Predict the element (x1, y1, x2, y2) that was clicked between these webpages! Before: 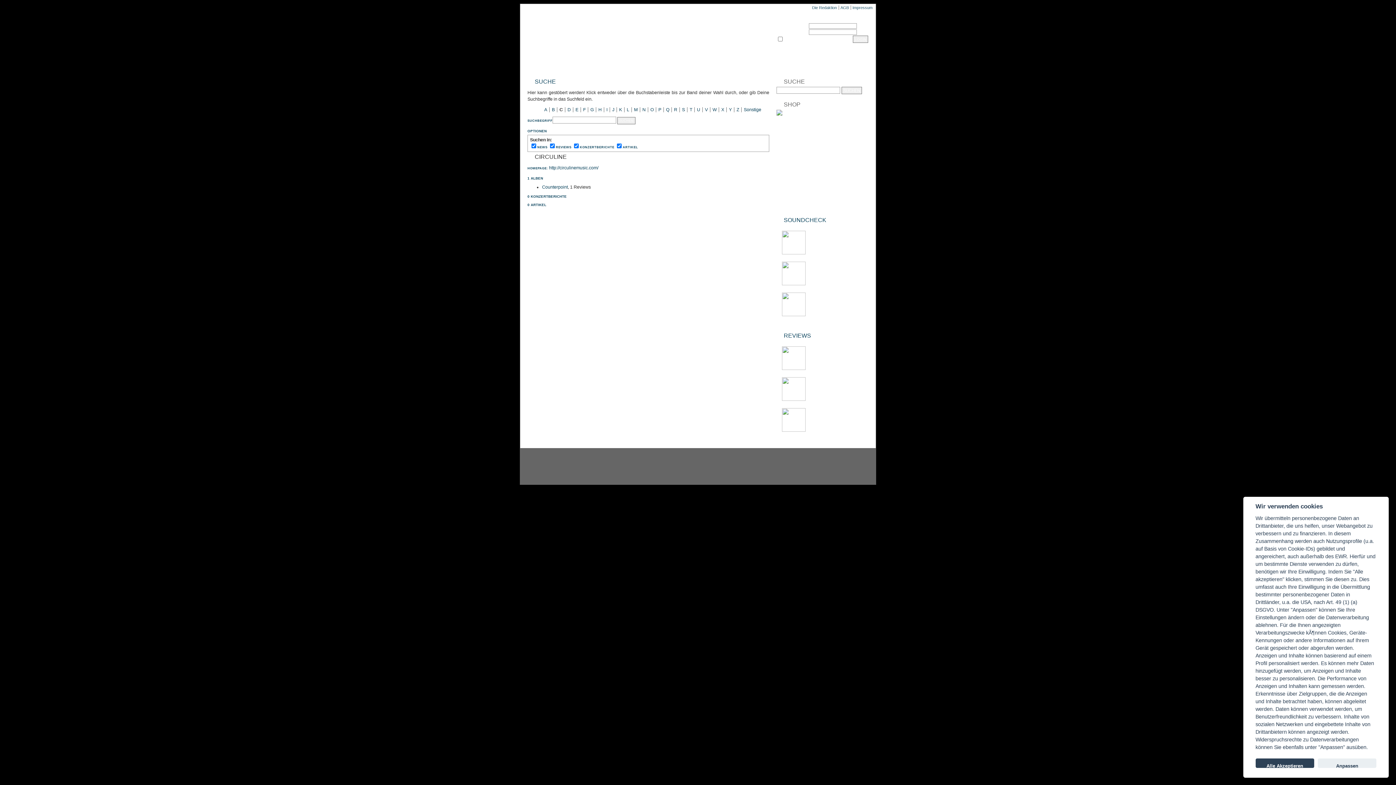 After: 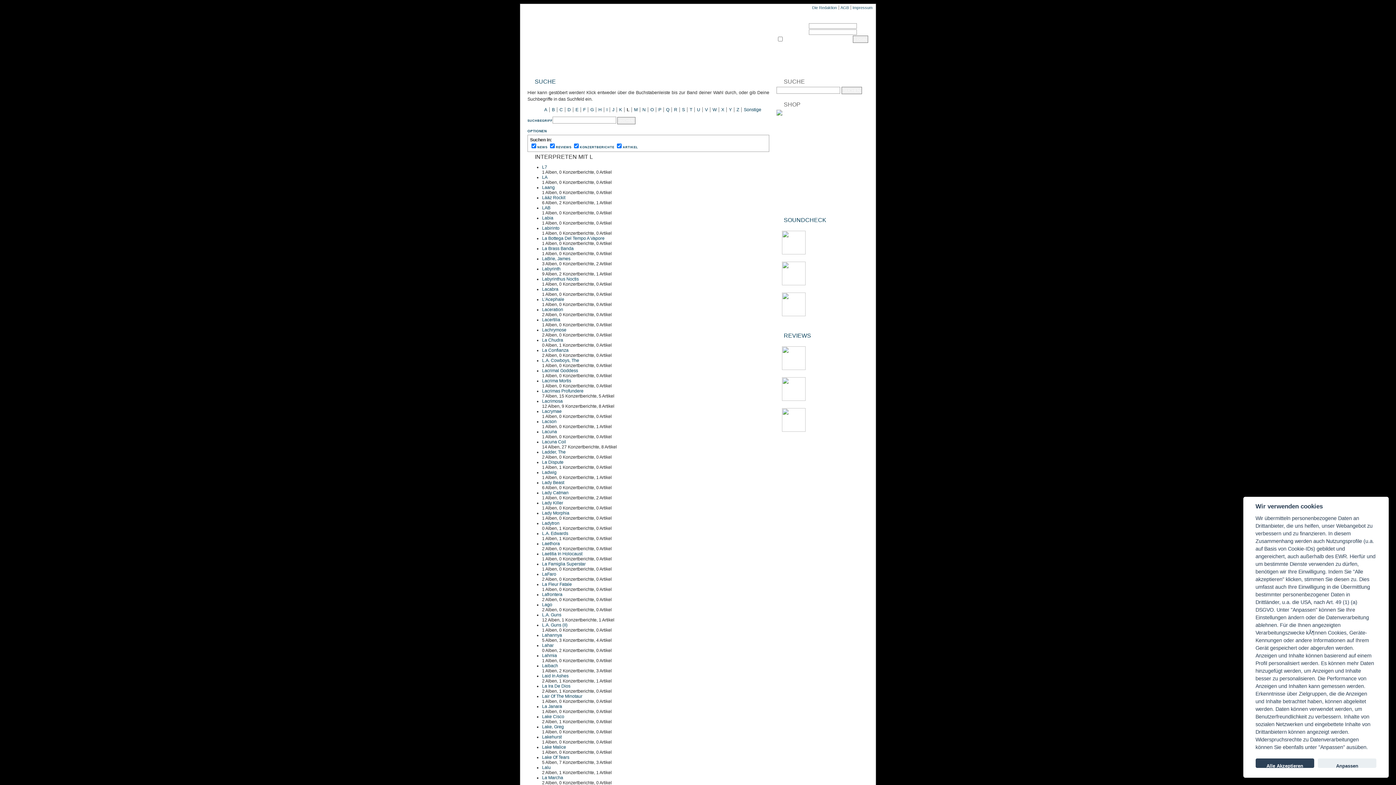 Action: bbox: (626, 107, 629, 112) label: L